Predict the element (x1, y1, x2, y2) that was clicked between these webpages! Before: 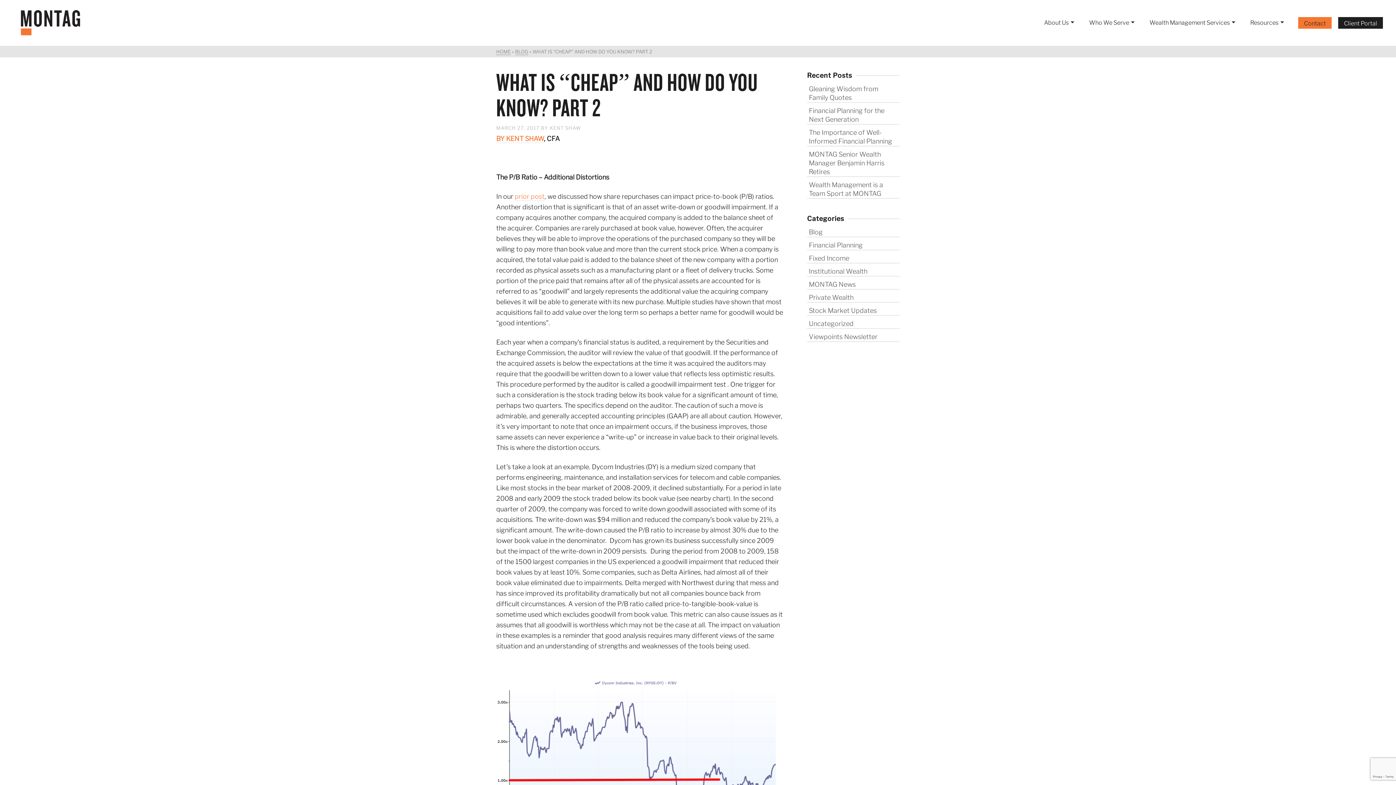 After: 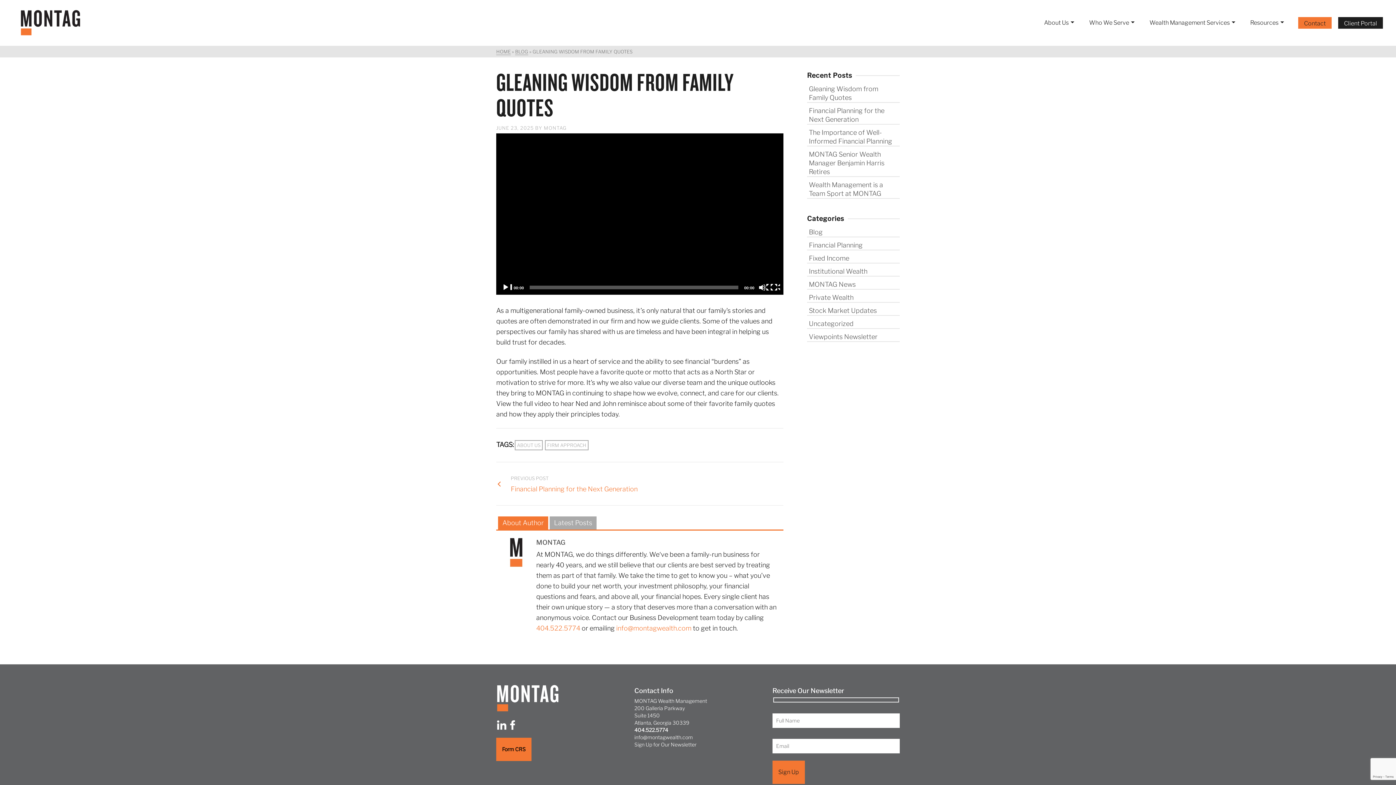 Action: label: Gleaning Wisdom from Family Quotes bbox: (807, 82, 900, 102)